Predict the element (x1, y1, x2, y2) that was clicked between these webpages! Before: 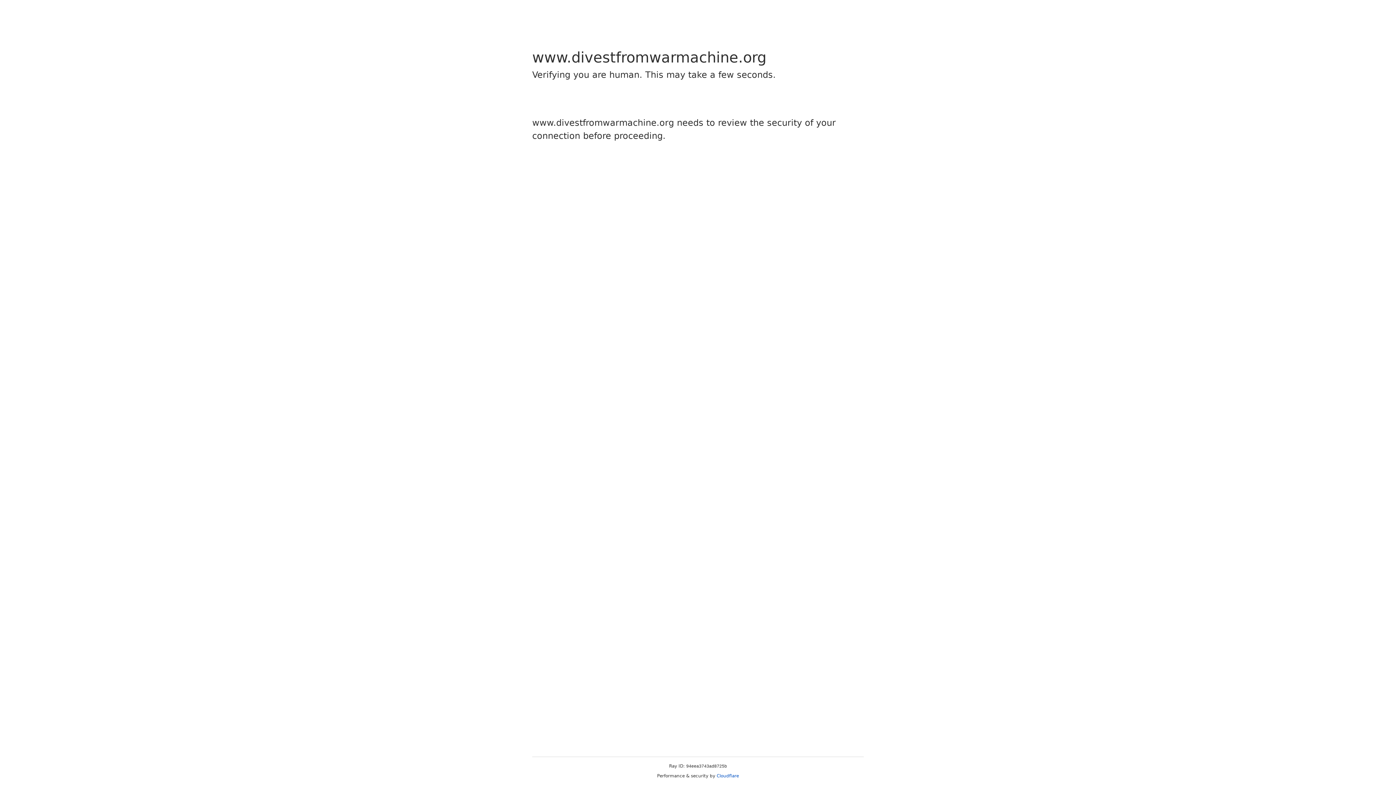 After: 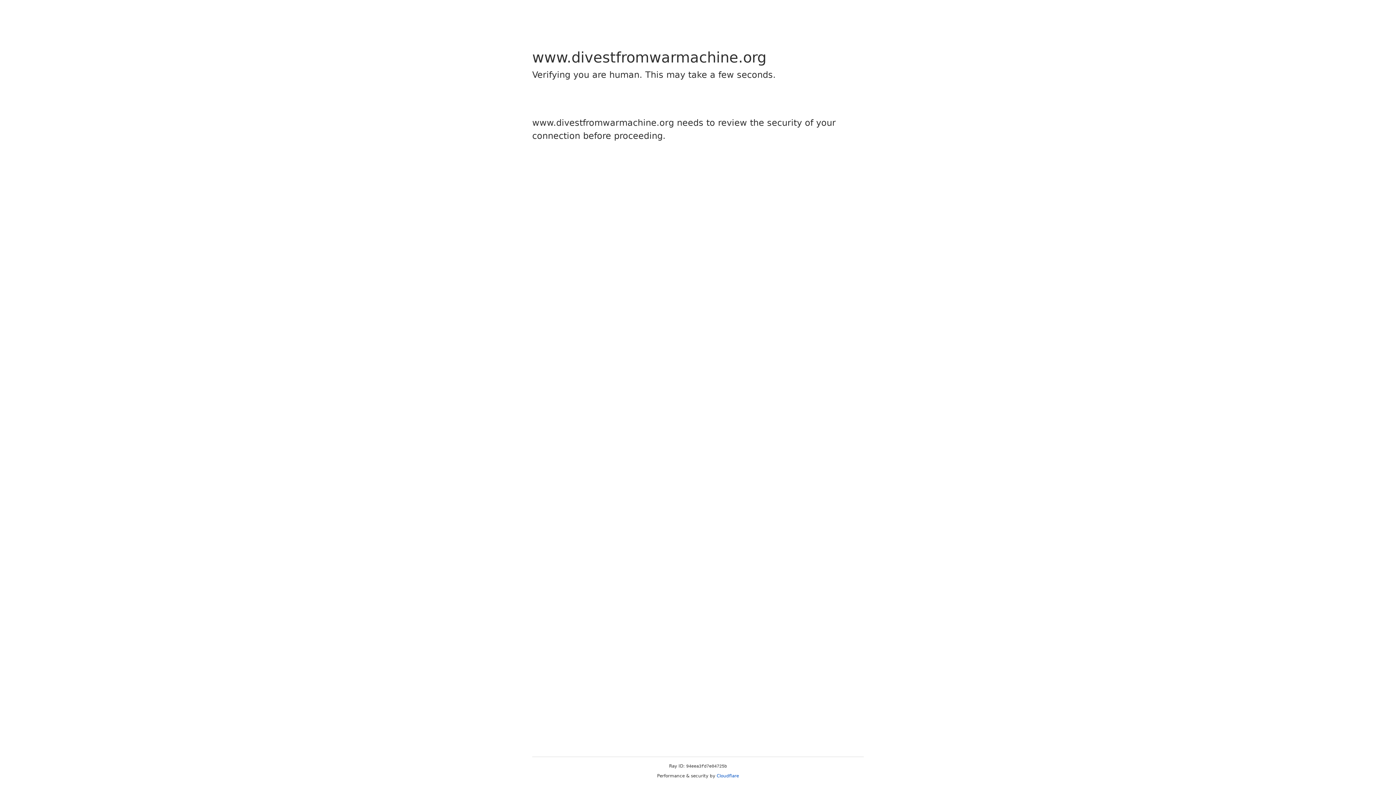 Action: label: Cloudflare bbox: (716, 773, 739, 778)